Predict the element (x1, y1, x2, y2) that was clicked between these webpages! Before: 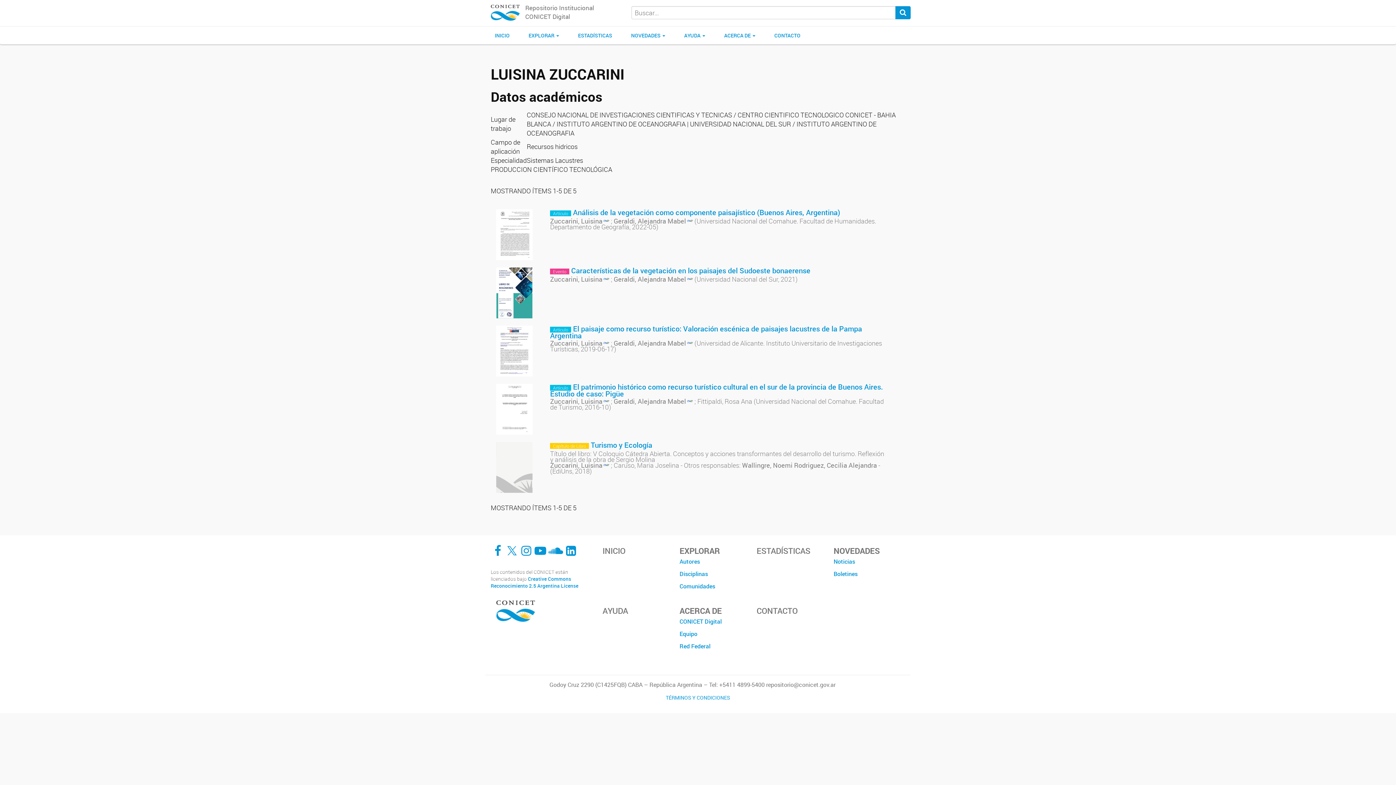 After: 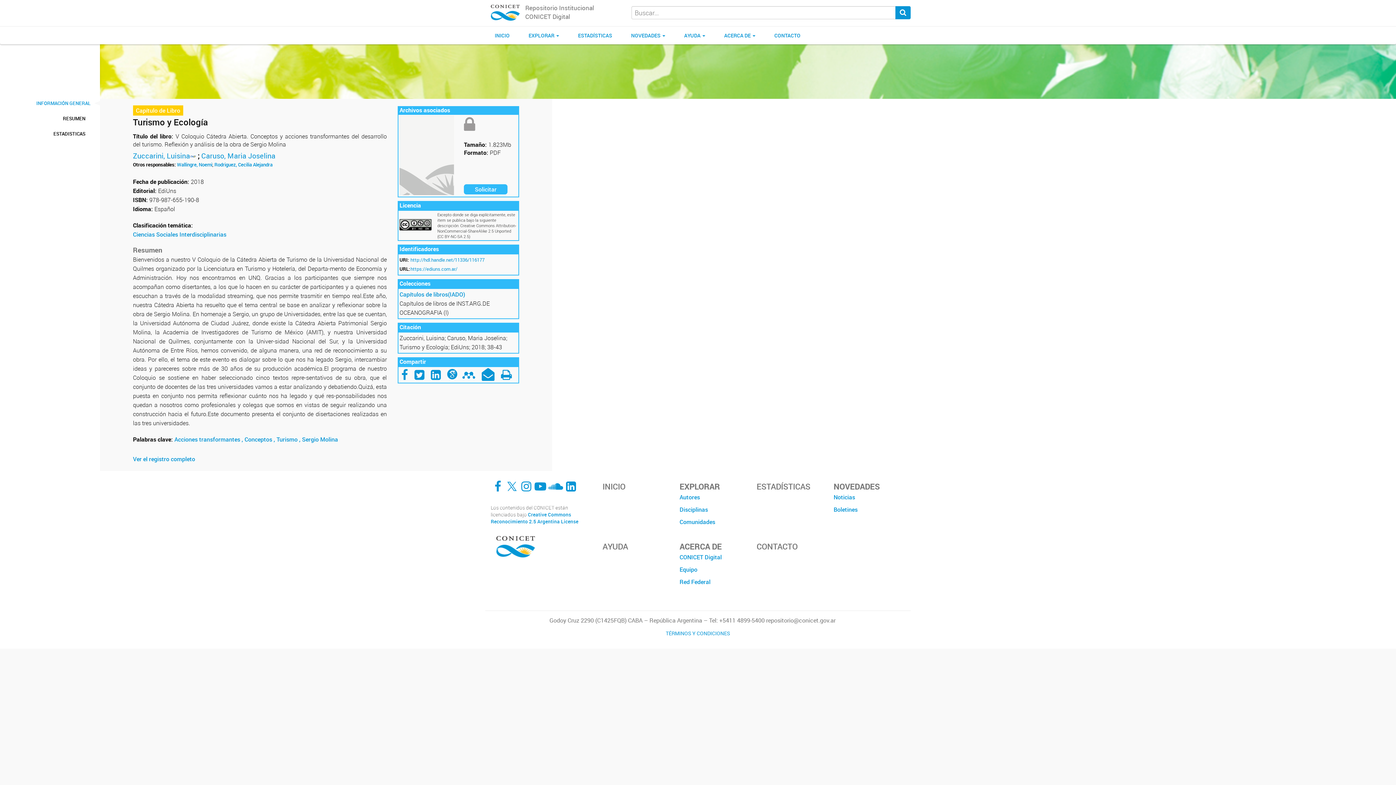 Action: label: Turismo y Ecología bbox: (590, 440, 652, 450)